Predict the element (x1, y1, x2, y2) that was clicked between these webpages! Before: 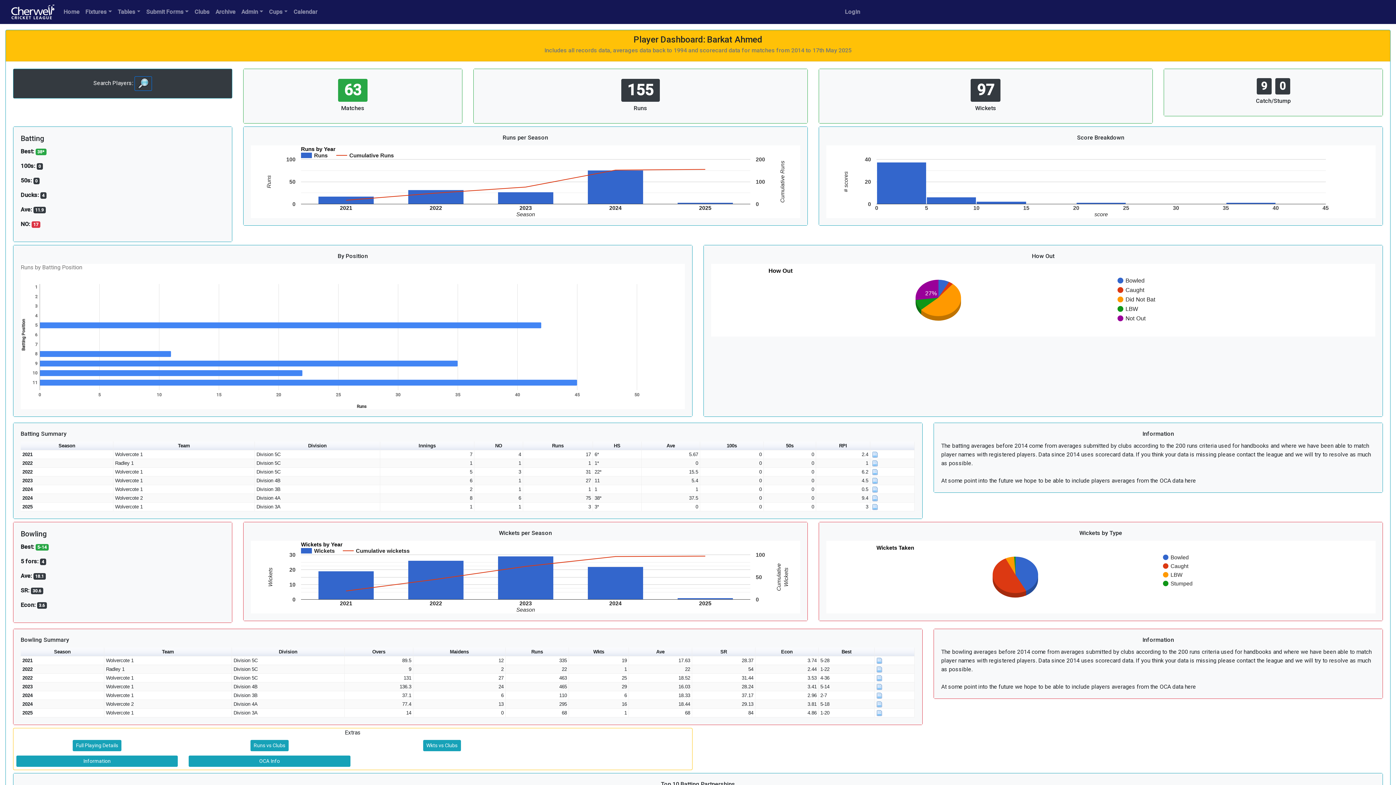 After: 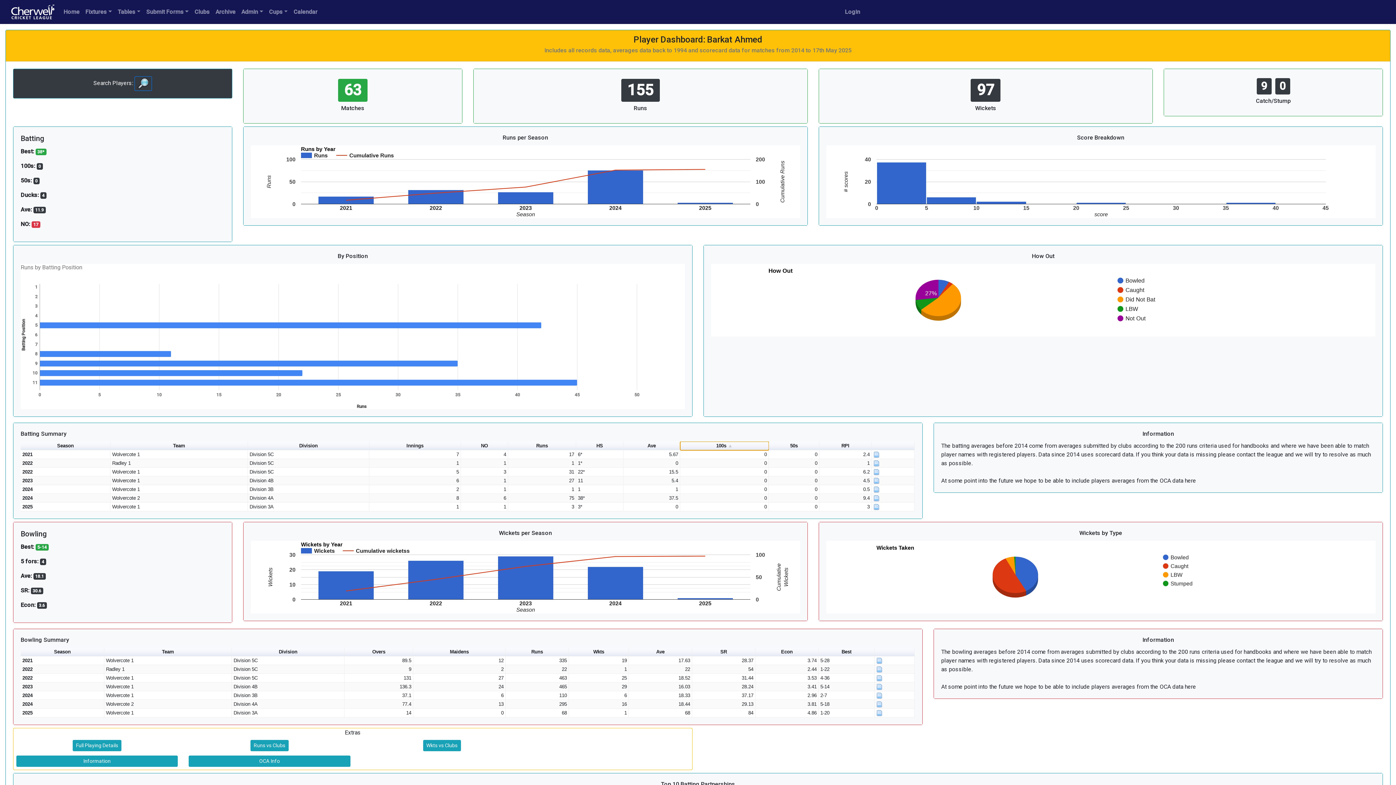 Action: bbox: (700, 441, 764, 450) label: Sort column